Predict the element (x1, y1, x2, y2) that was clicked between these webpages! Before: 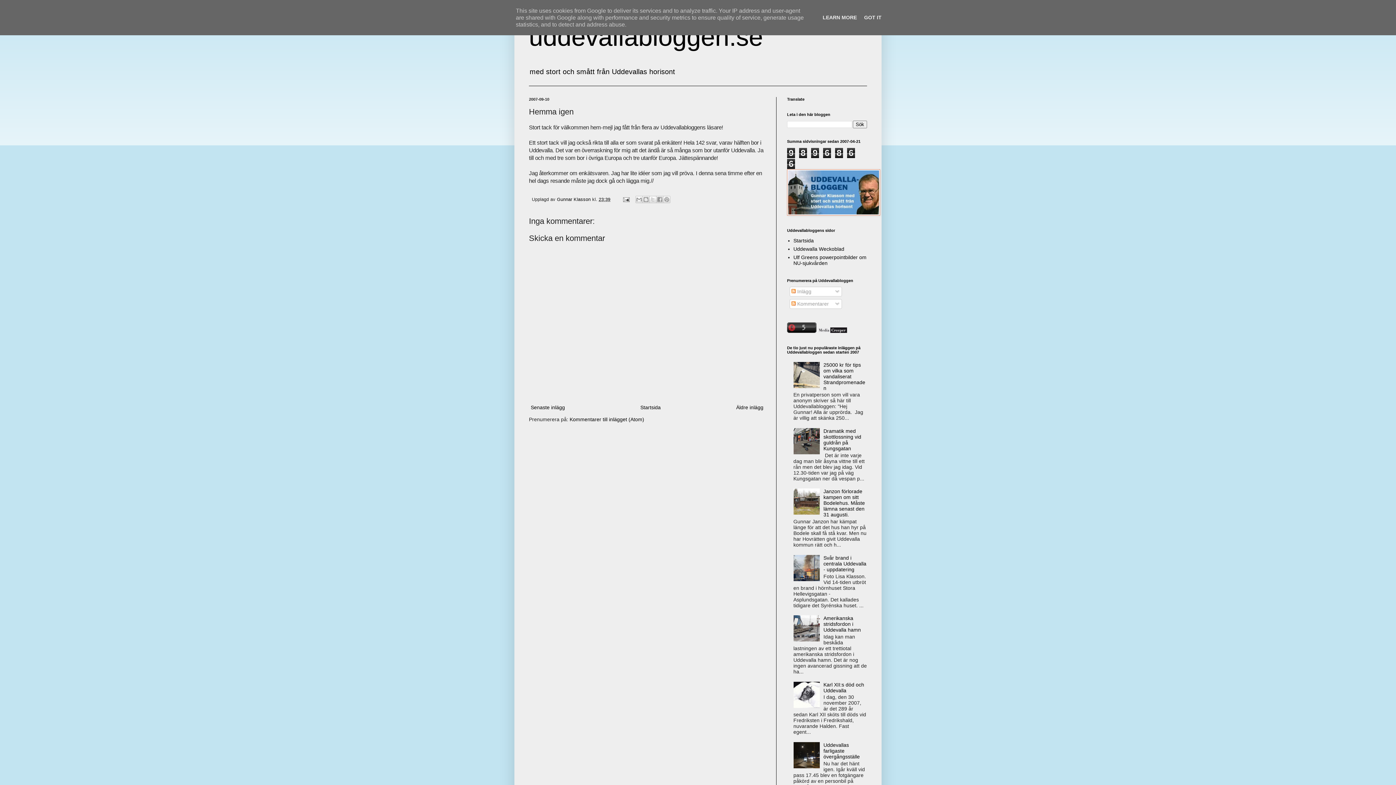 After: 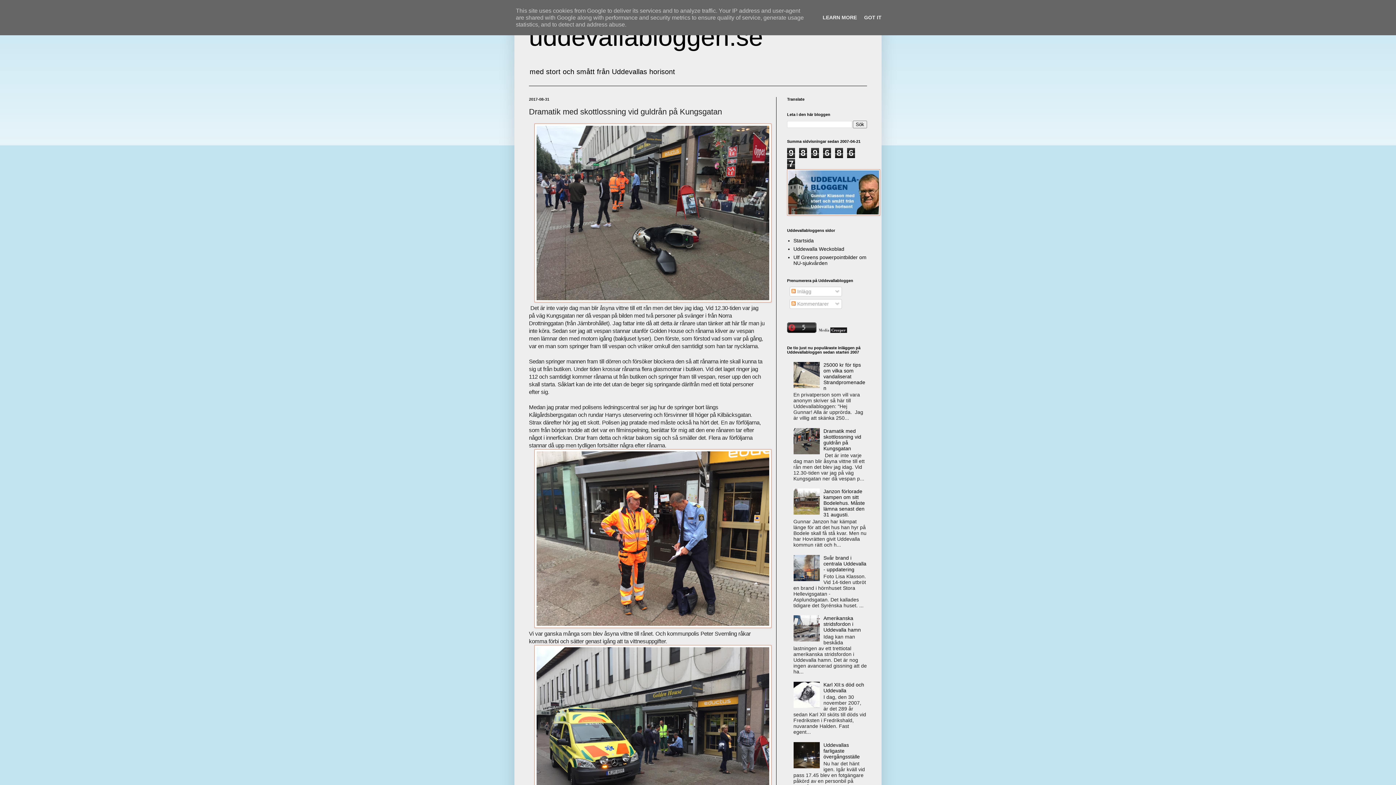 Action: bbox: (823, 428, 861, 451) label: Dramatik med skottlossning vid guldrån på Kungsgatan